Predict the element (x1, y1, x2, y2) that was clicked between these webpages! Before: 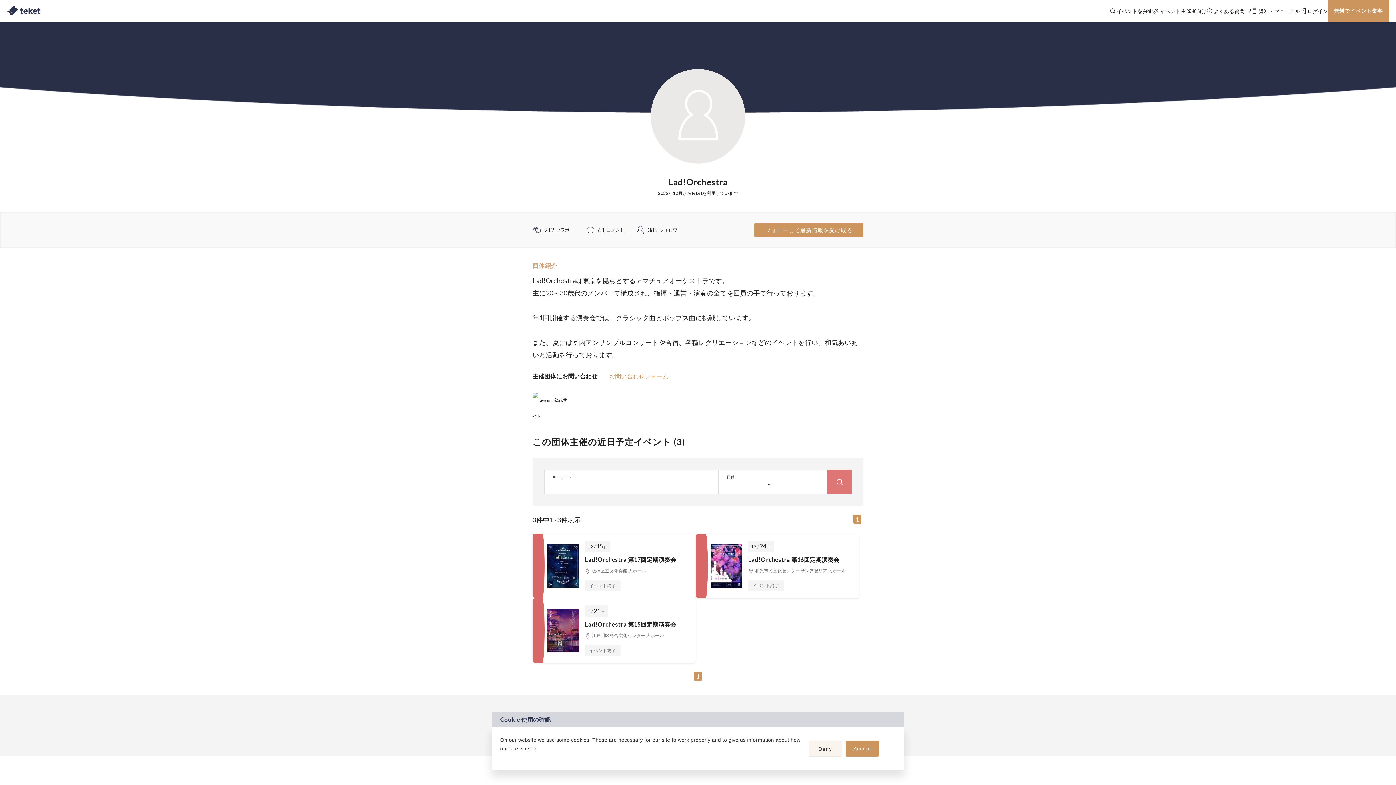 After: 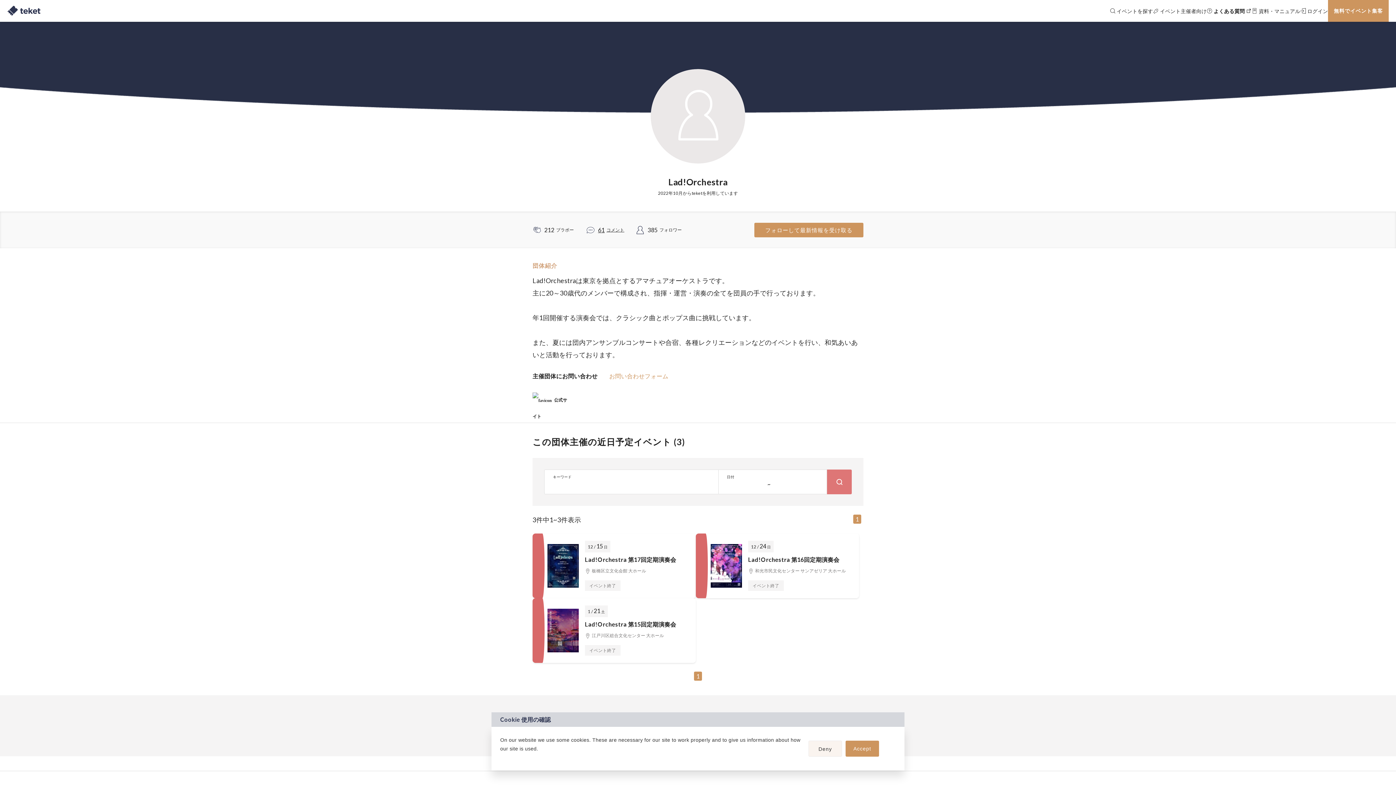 Action: bbox: (1207, 0, 1252, 21) label:  よくある質問 